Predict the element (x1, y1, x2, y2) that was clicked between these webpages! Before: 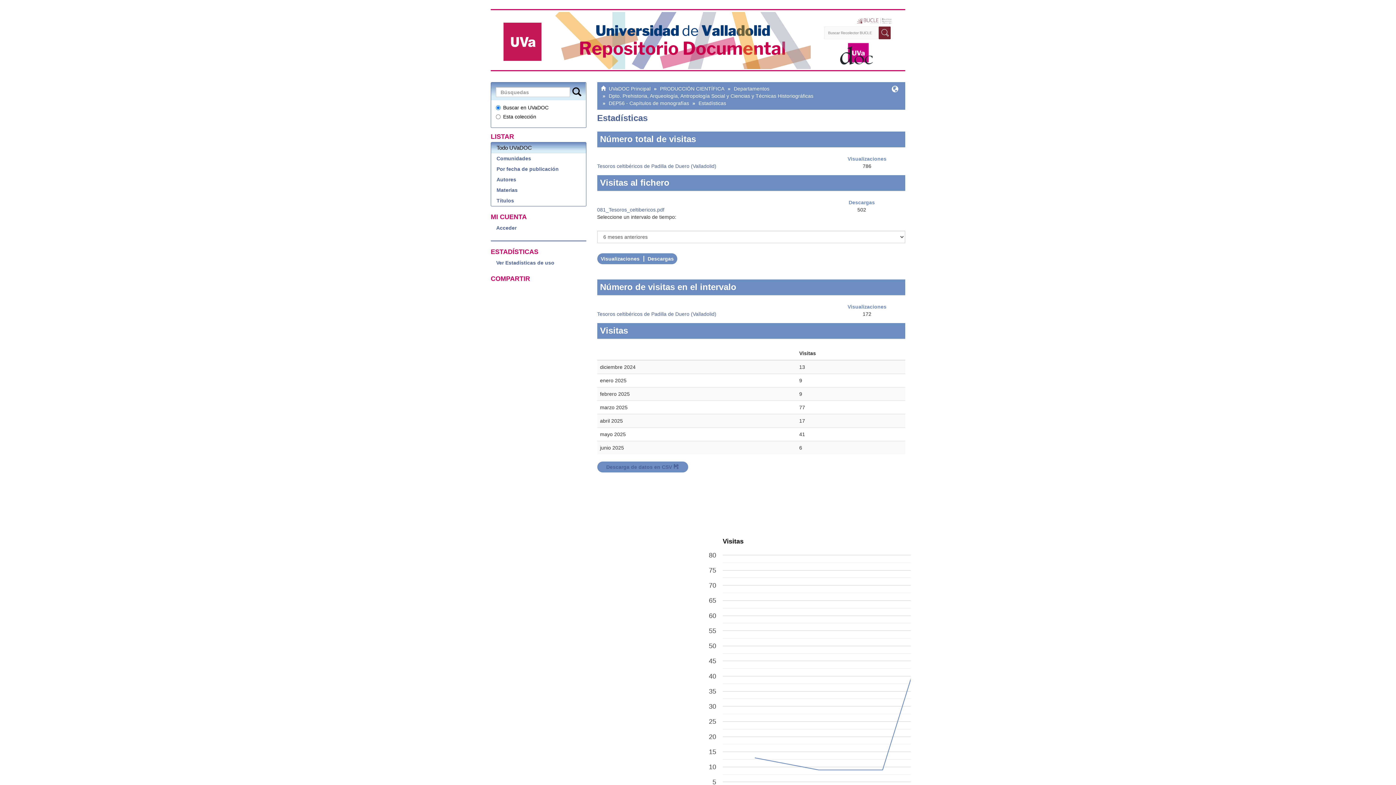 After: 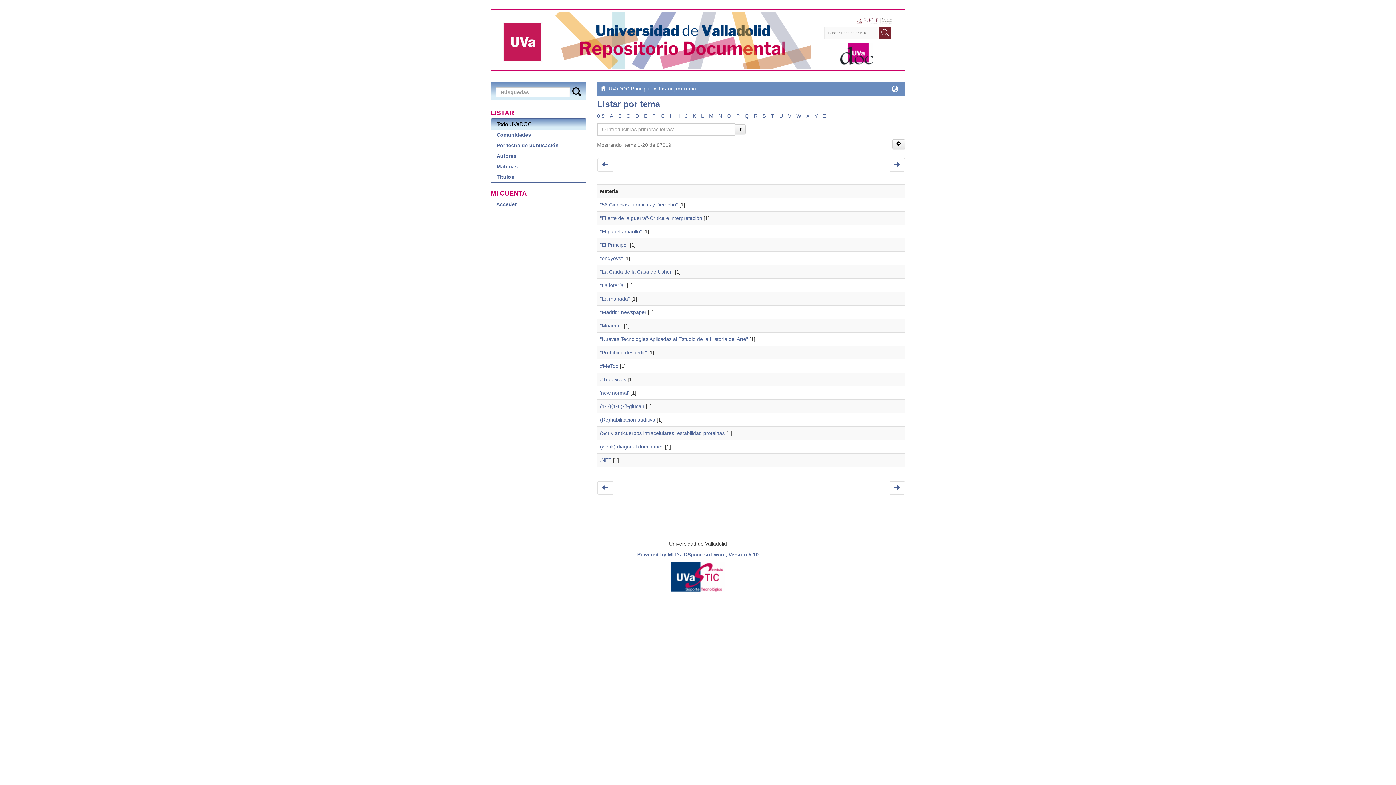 Action: bbox: (491, 184, 586, 195) label: Materias